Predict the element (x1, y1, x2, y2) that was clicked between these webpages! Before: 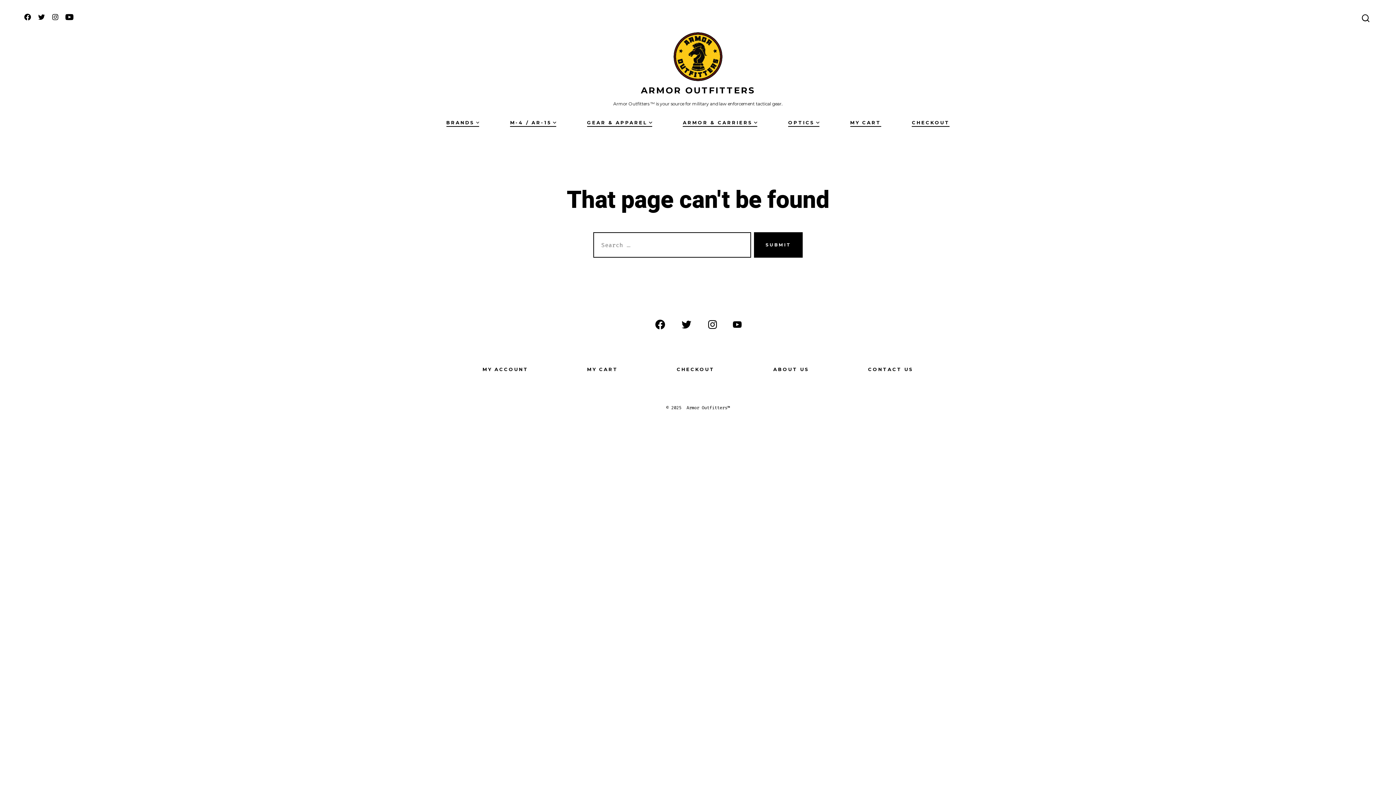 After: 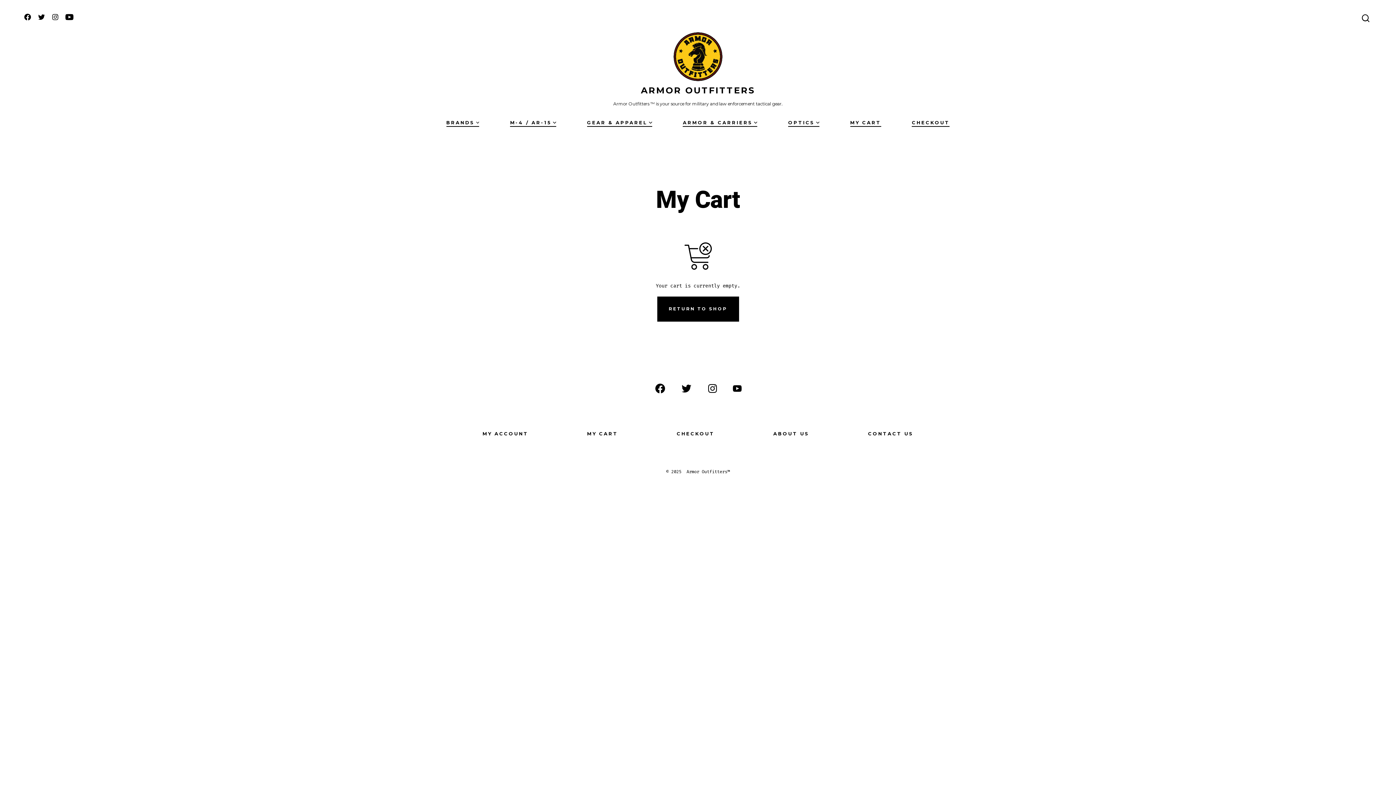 Action: label: MY CART bbox: (850, 117, 881, 127)